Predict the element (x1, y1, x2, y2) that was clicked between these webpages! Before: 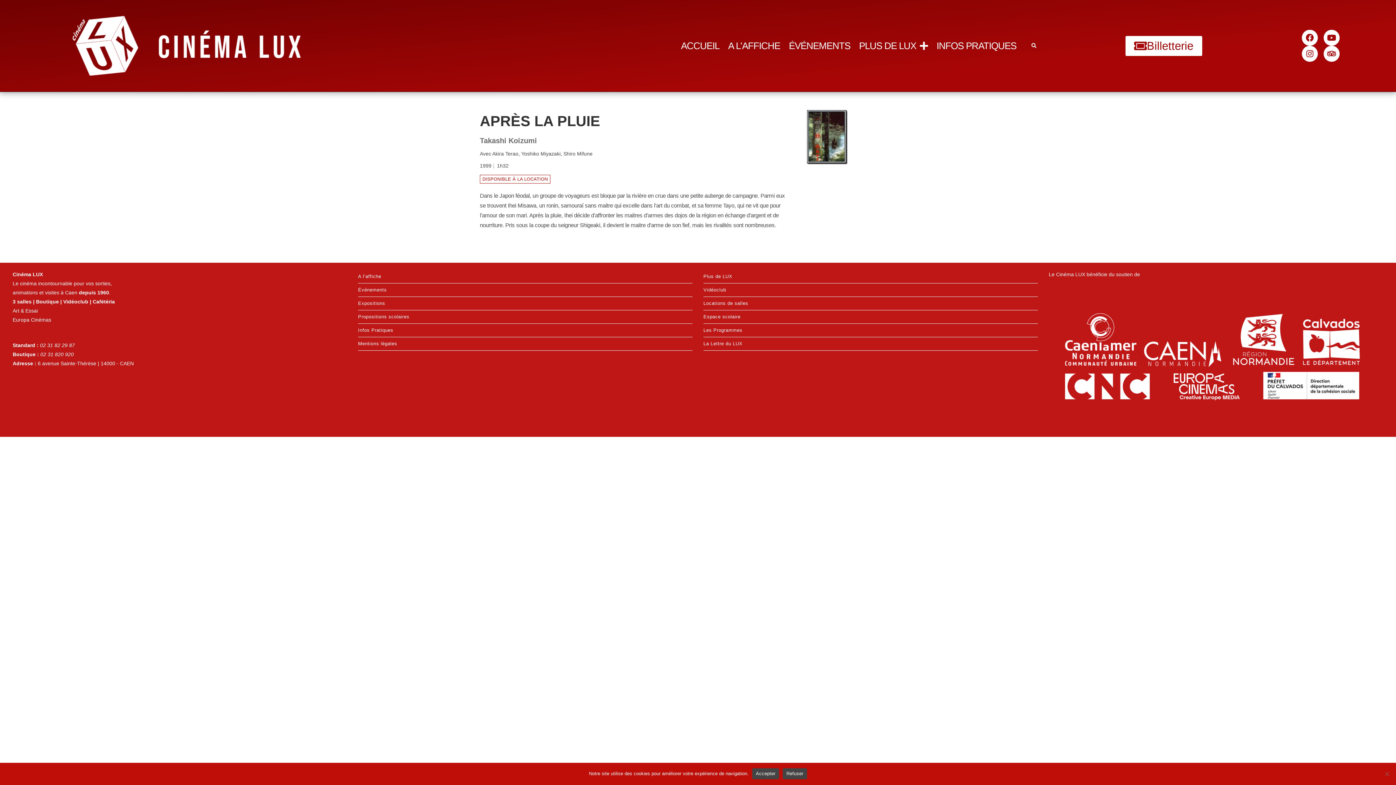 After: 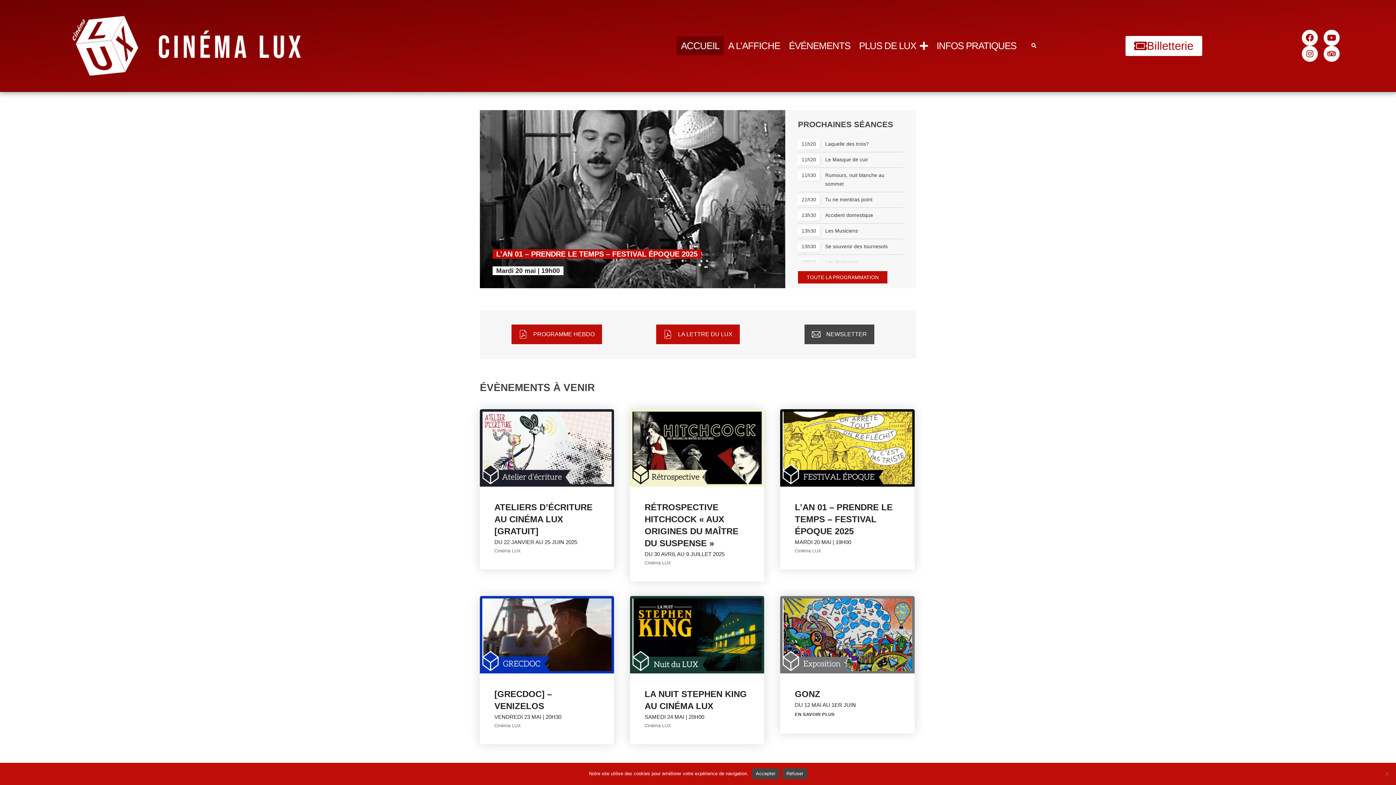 Action: label: ACCUEIL bbox: (676, 36, 723, 55)